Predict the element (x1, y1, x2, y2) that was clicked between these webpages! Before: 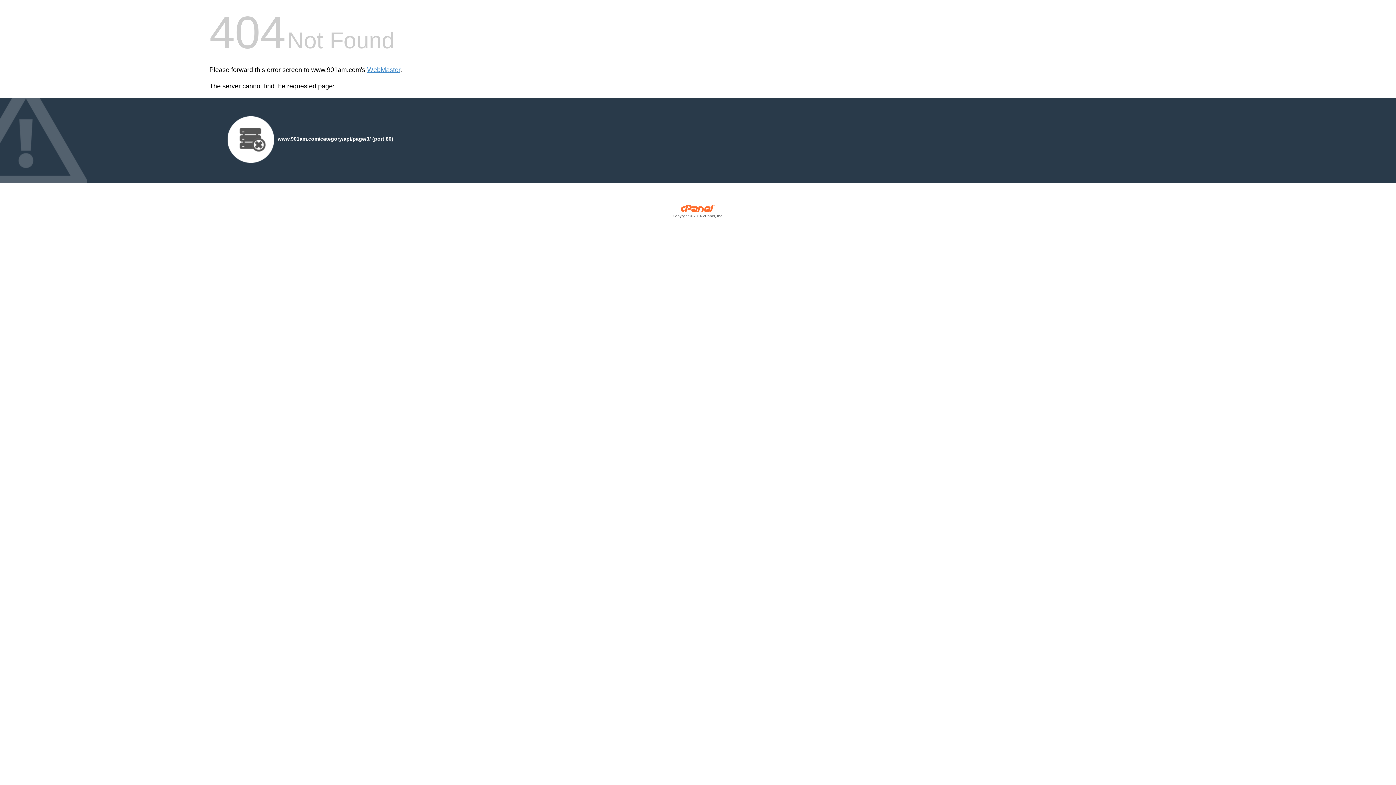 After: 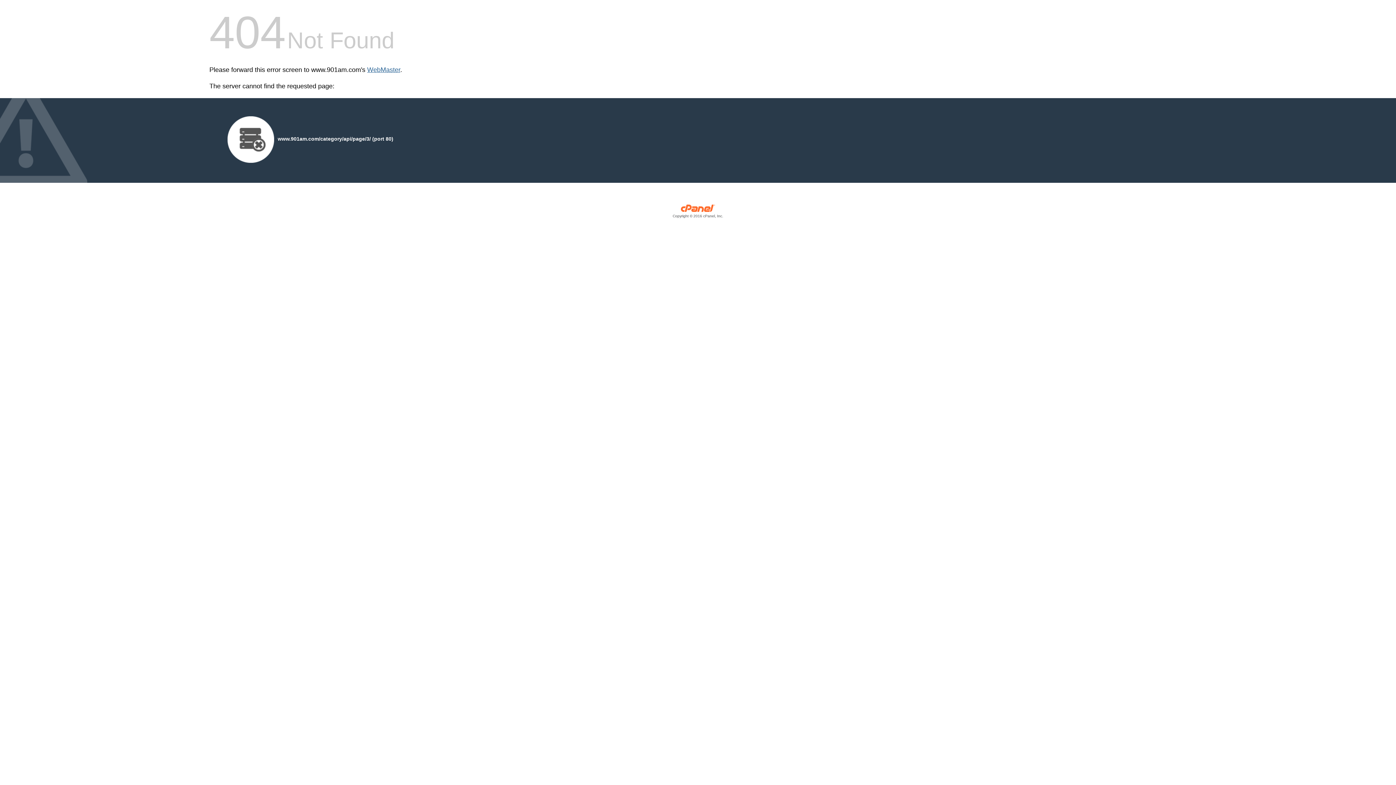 Action: bbox: (367, 66, 400, 73) label: WebMaster